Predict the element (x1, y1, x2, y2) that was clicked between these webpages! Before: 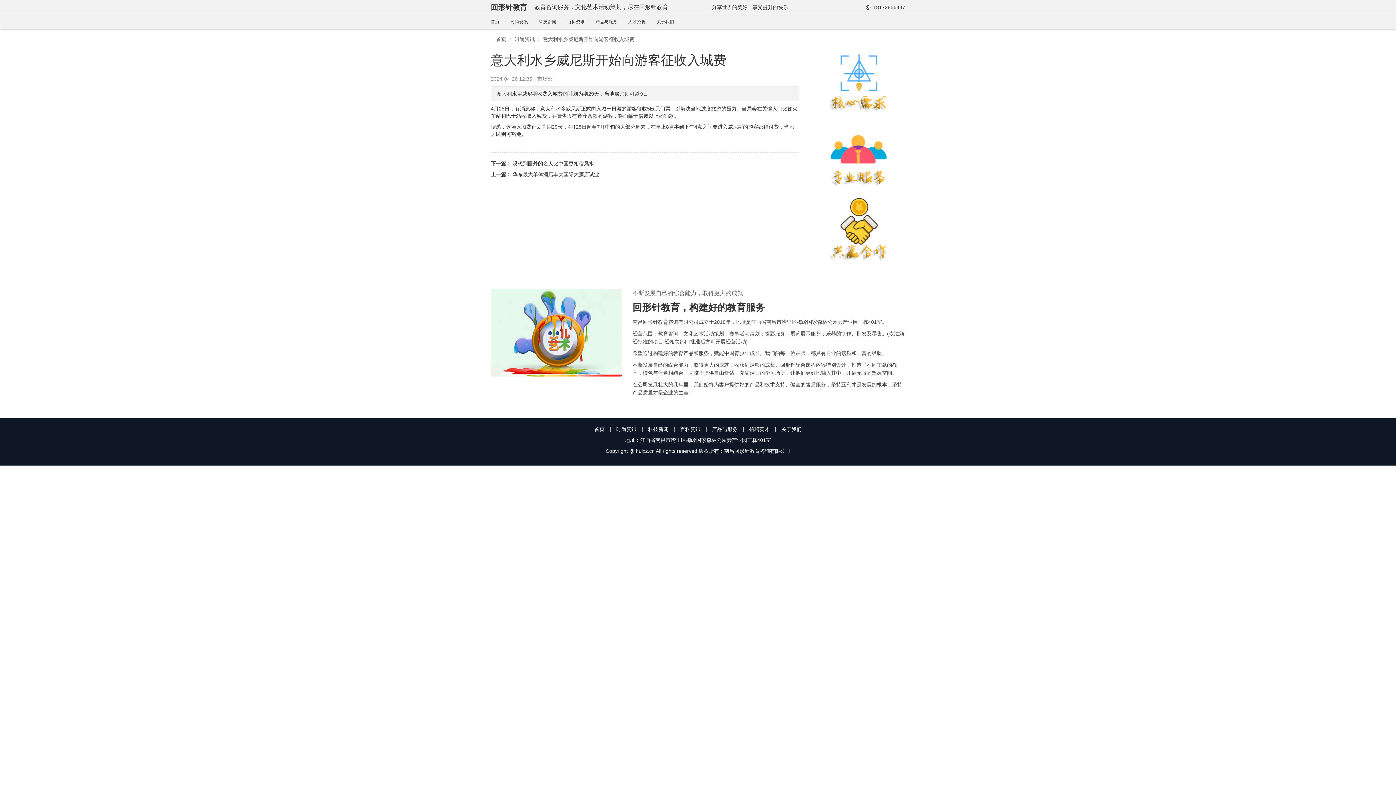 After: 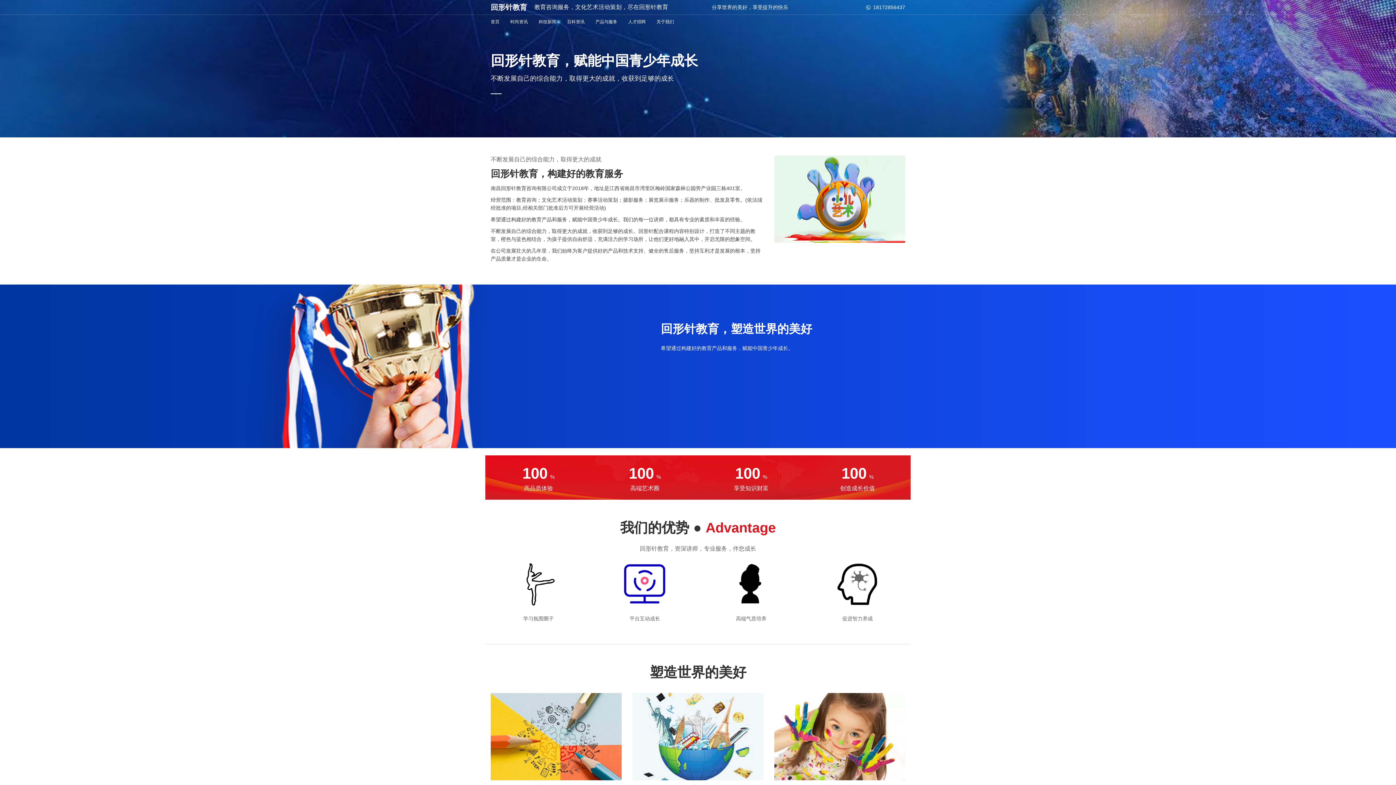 Action: bbox: (590, 426, 608, 432) label: 首页